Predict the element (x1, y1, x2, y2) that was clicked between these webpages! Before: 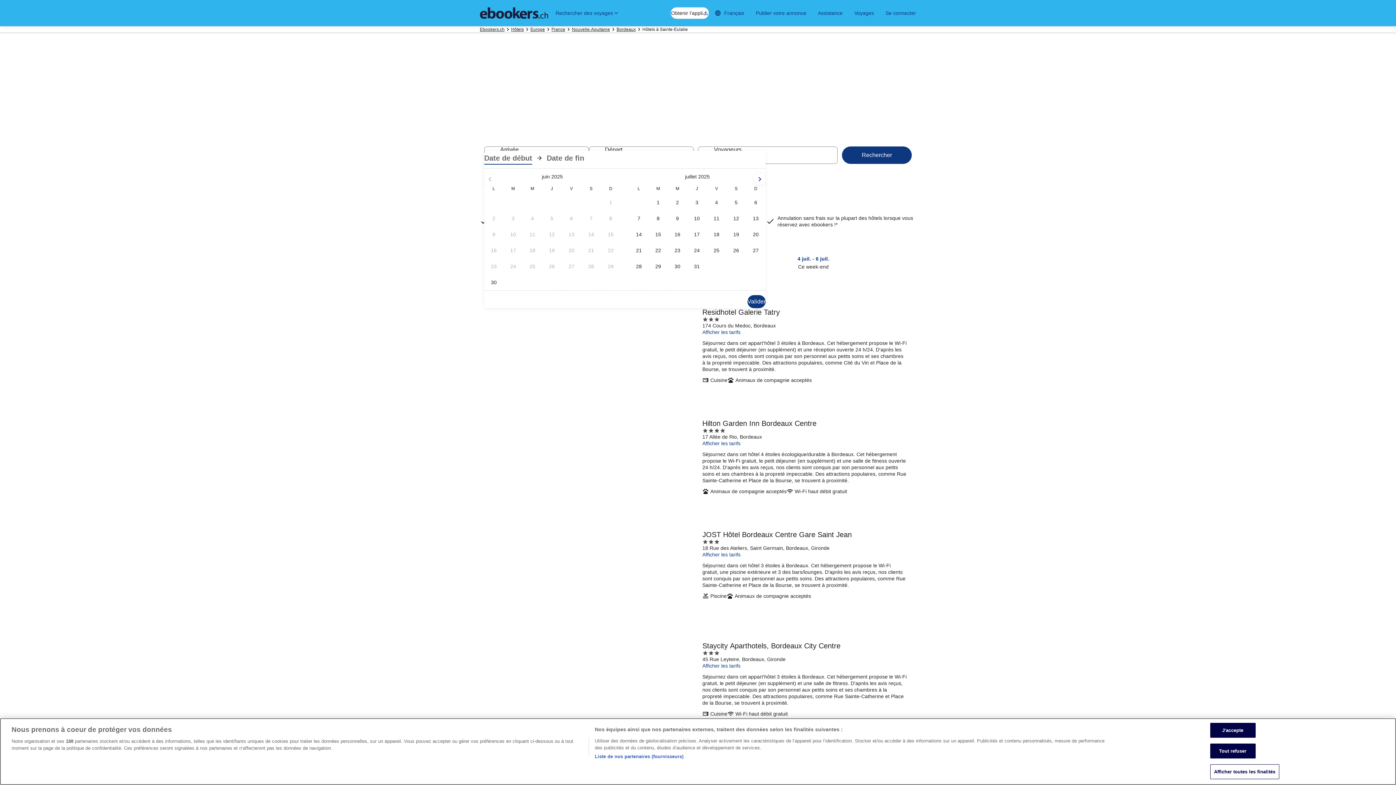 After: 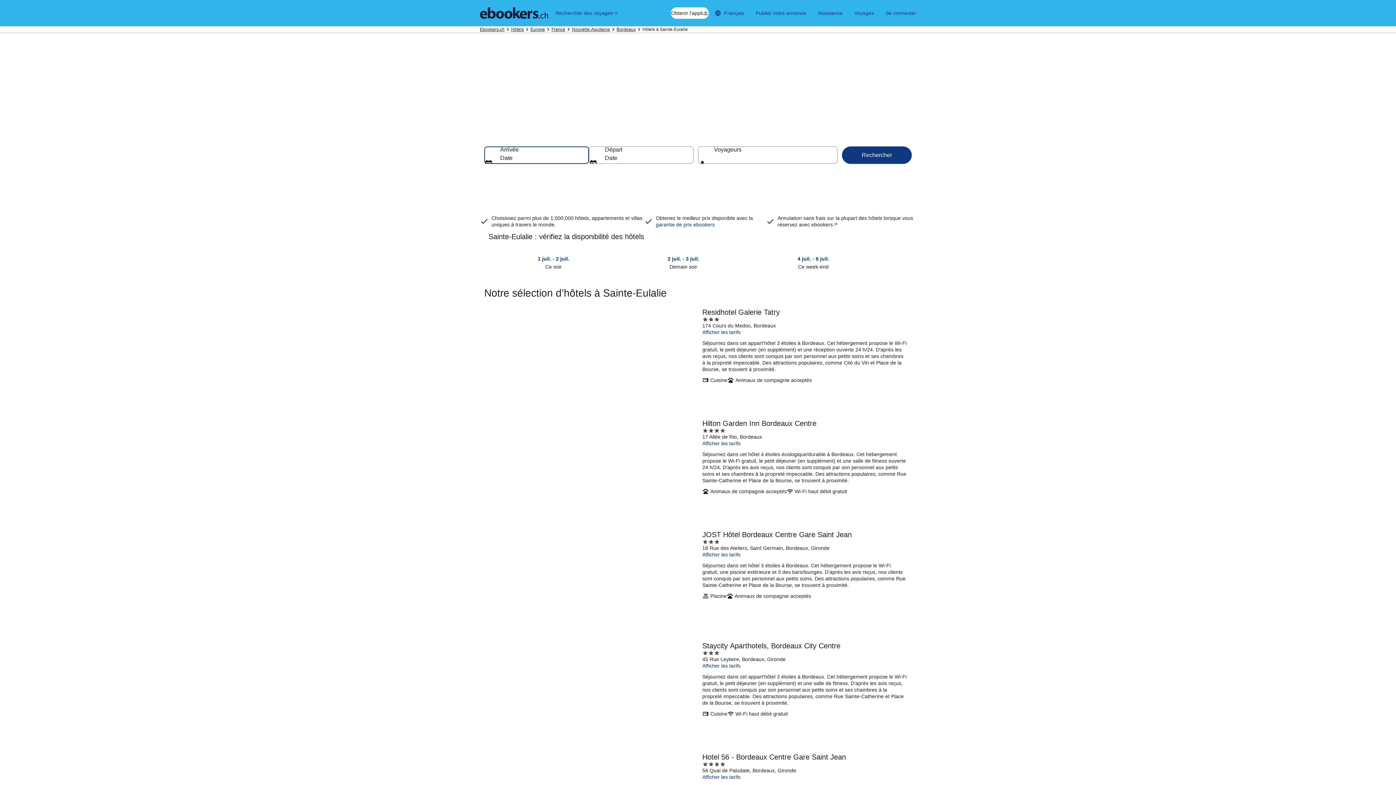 Action: bbox: (1210, 744, 1255, 759) label: Tout refuser